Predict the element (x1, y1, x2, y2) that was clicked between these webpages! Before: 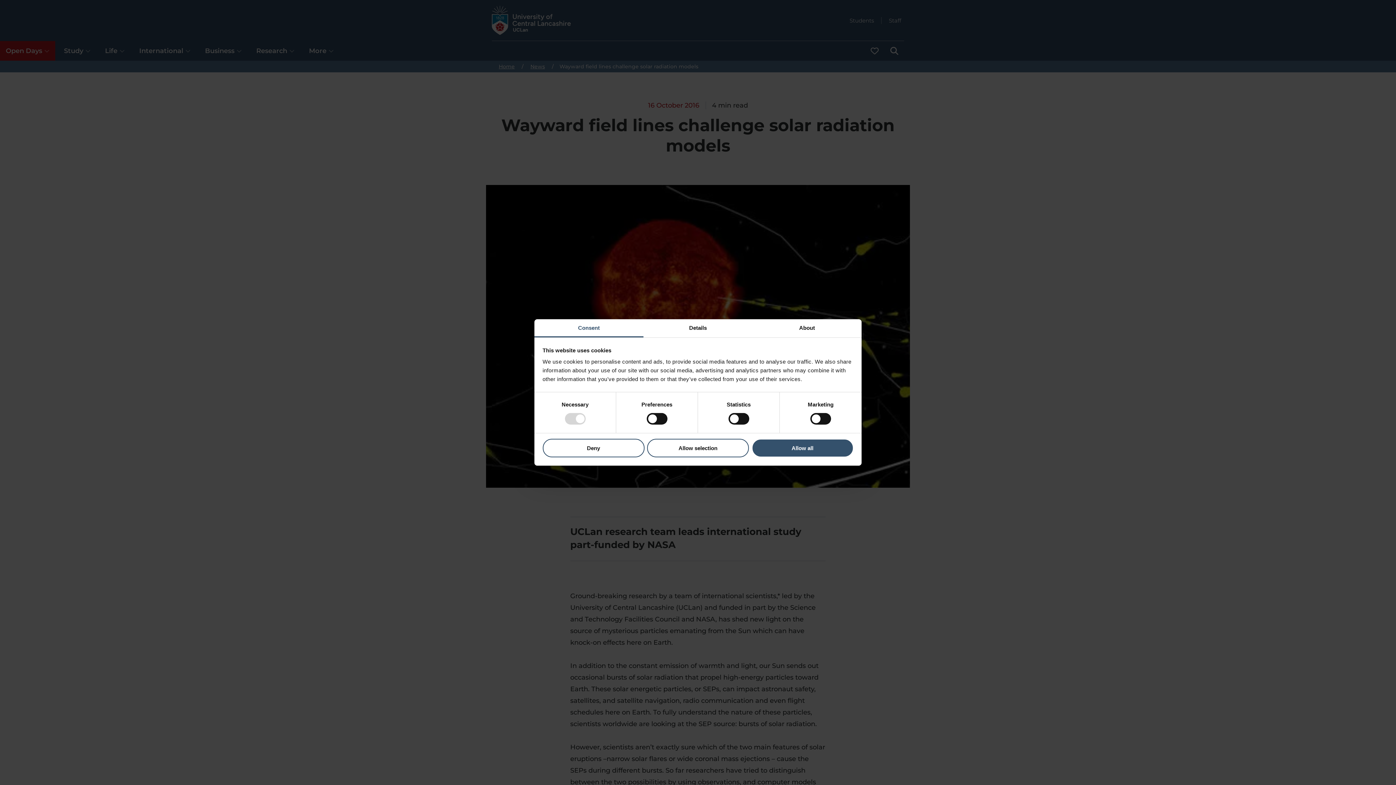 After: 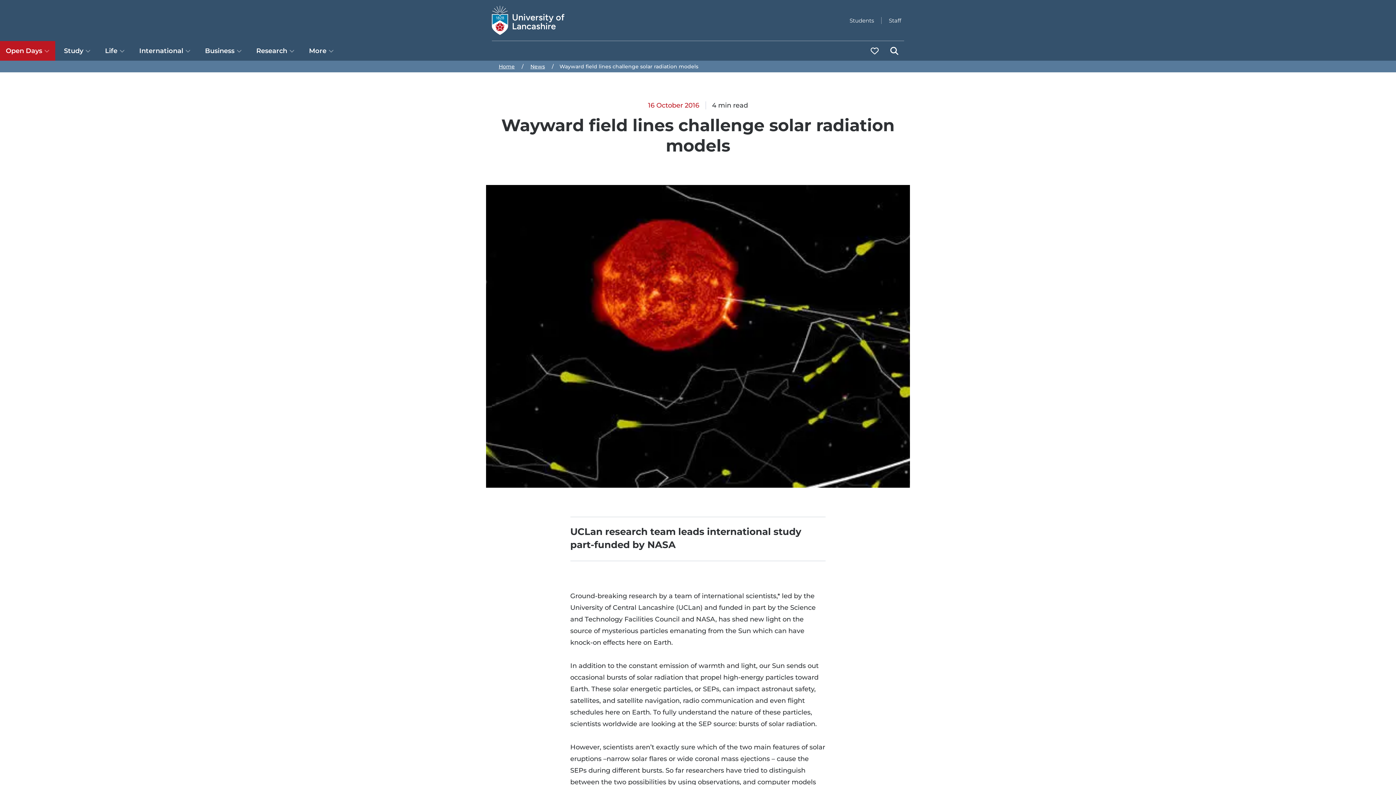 Action: bbox: (542, 438, 644, 457) label: Deny